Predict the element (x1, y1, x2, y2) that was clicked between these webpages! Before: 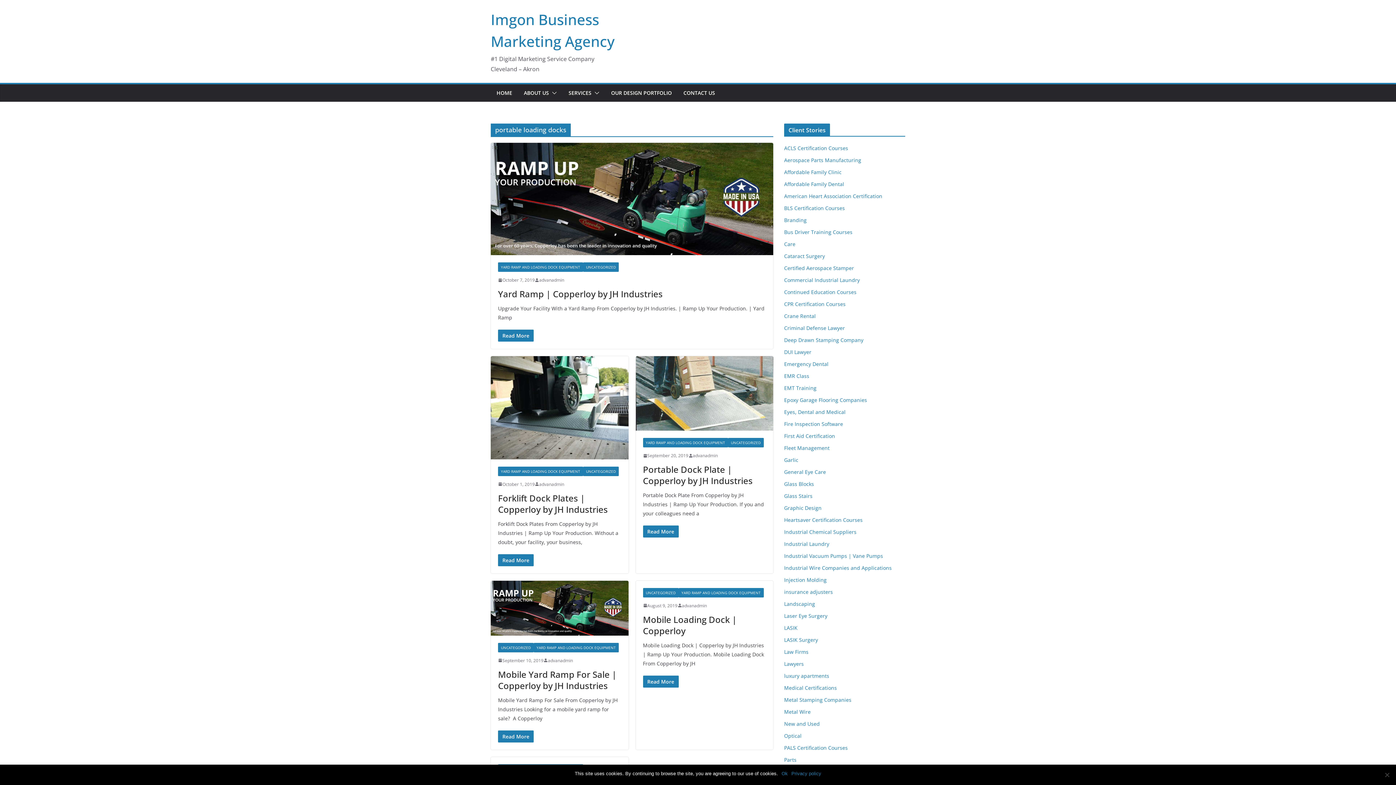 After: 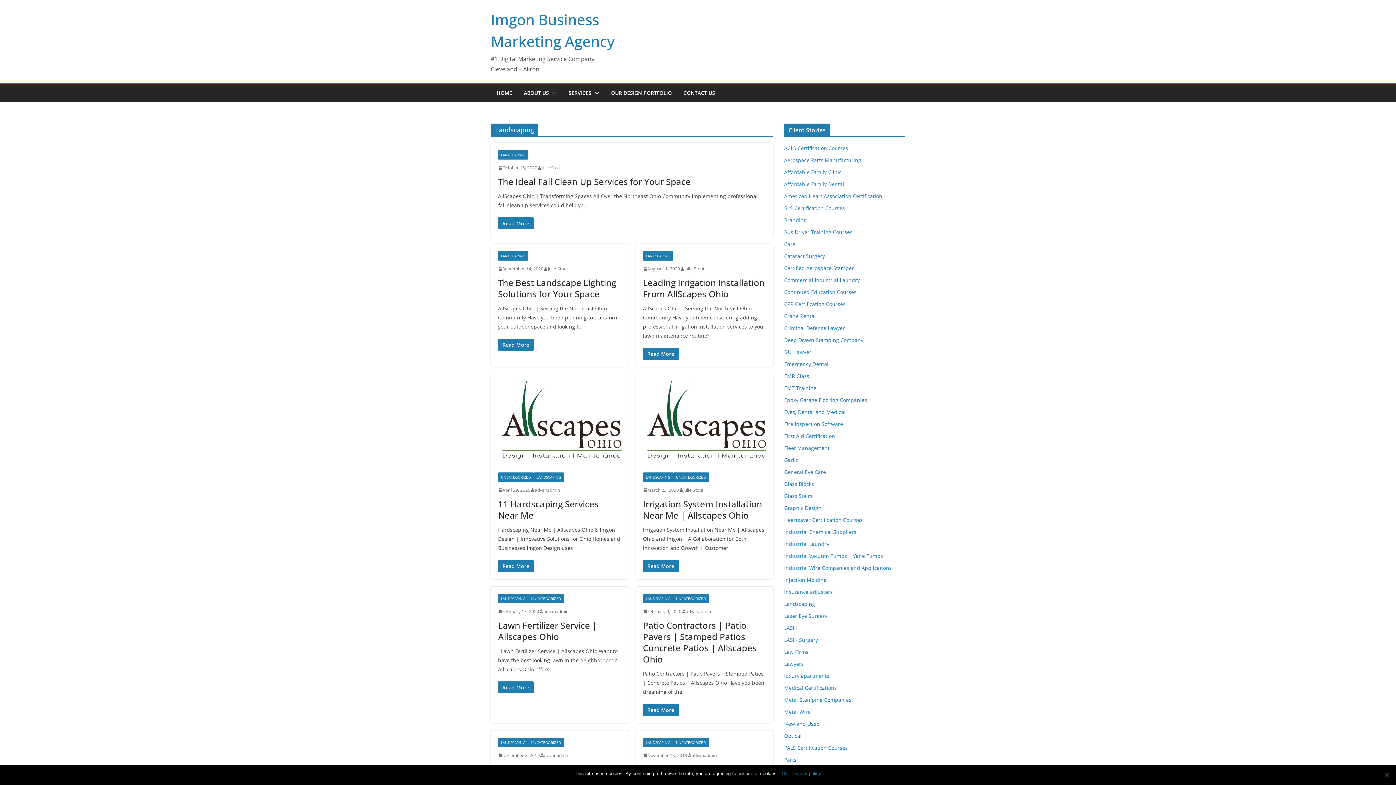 Action: label: Landscaping bbox: (784, 600, 815, 607)